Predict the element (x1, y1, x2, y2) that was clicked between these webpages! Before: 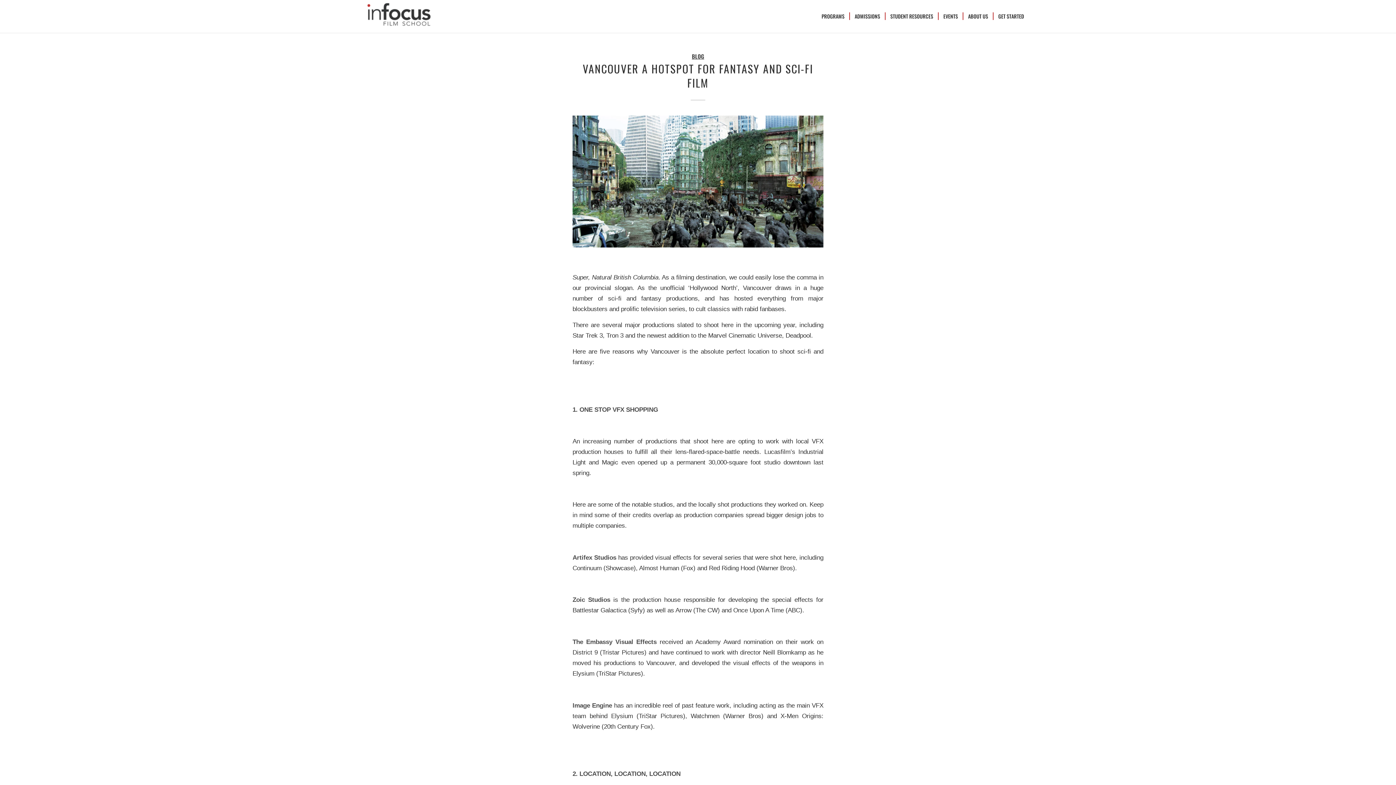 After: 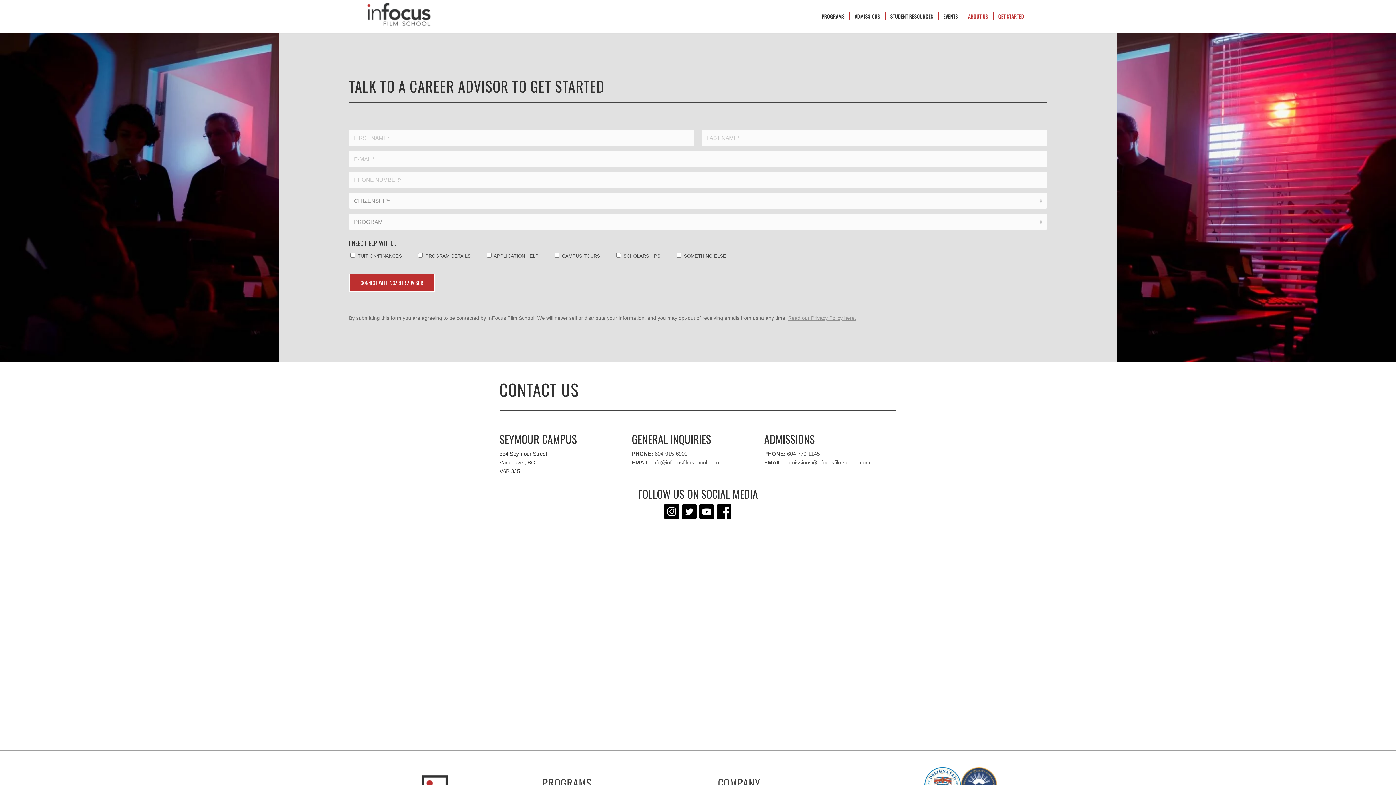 Action: bbox: (993, 0, 1029, 32) label: GET STARTED